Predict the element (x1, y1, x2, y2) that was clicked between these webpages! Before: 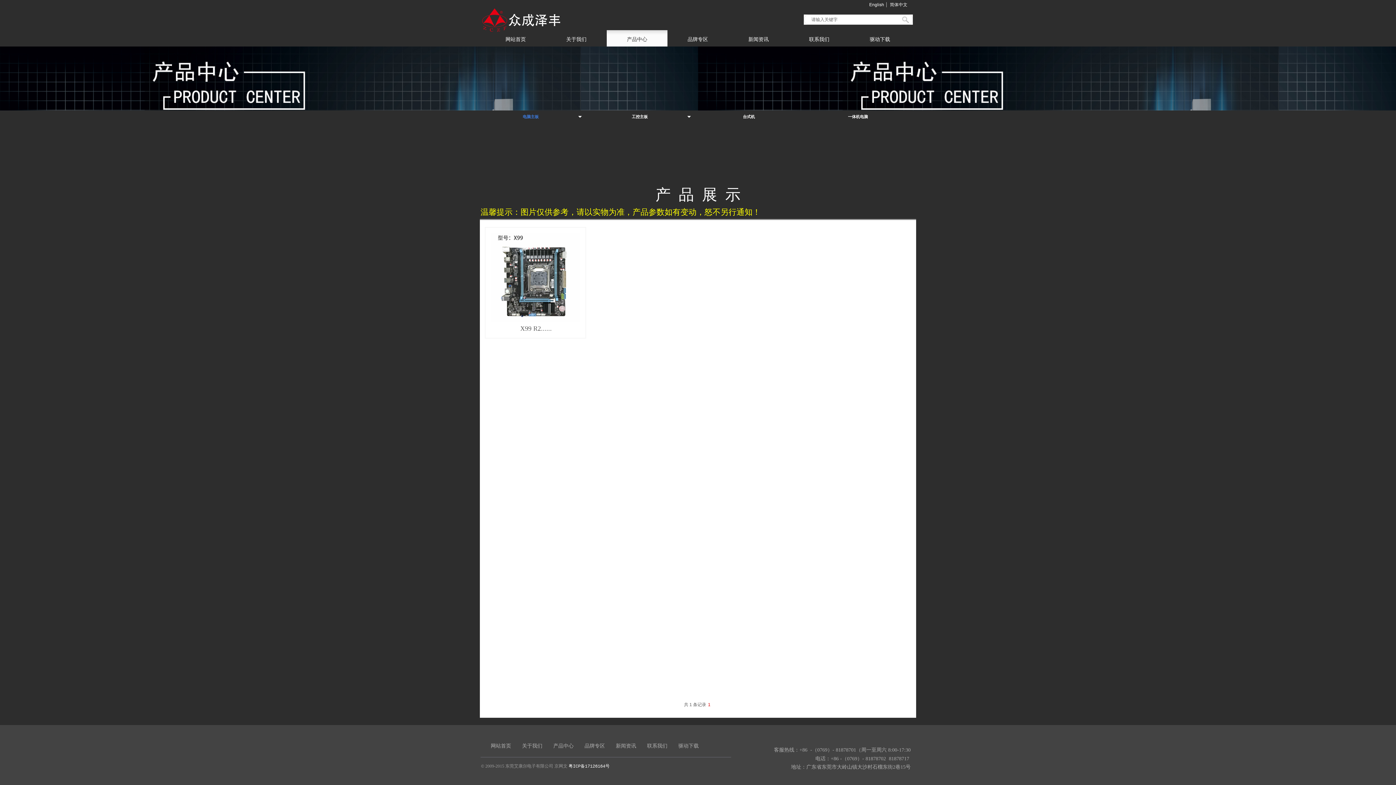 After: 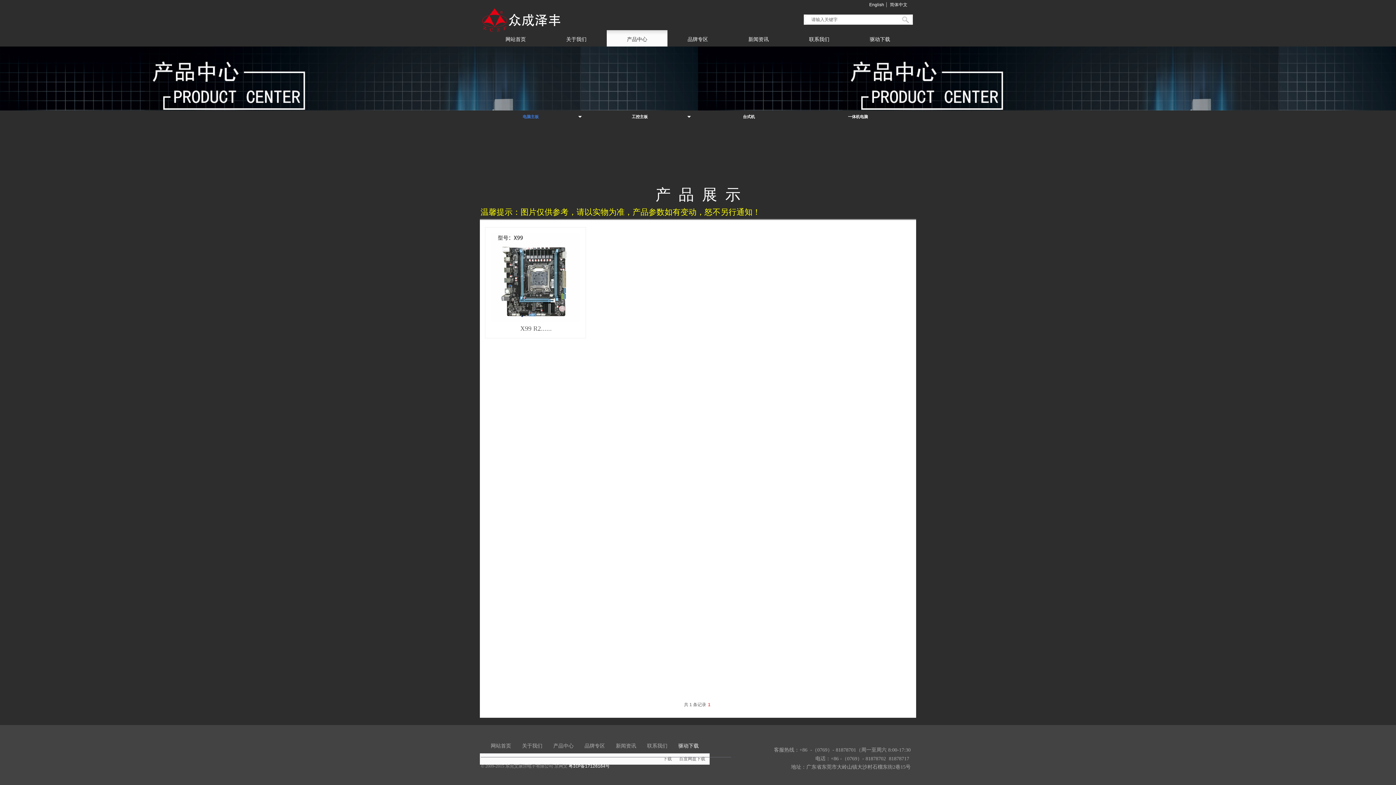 Action: label: 驱动下载 bbox: (673, 739, 704, 753)